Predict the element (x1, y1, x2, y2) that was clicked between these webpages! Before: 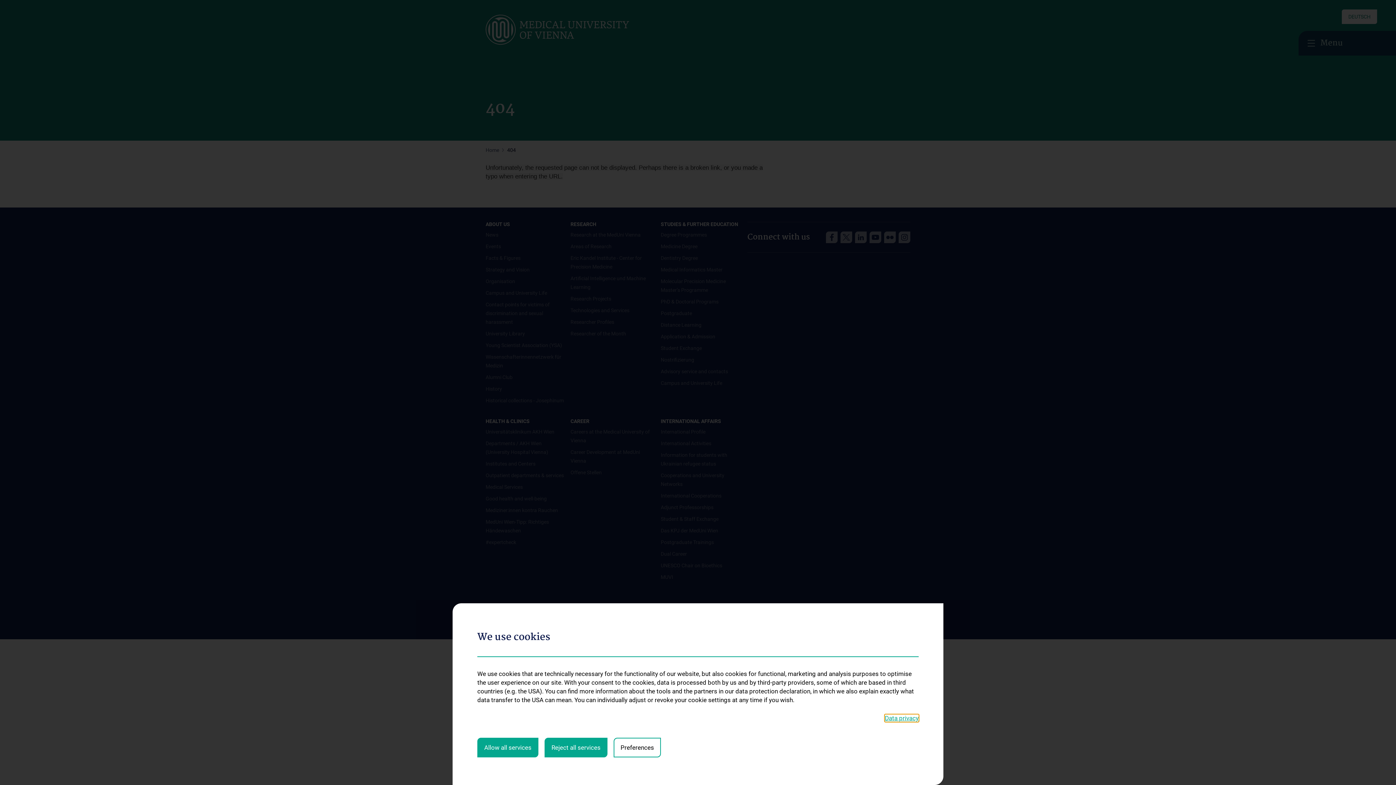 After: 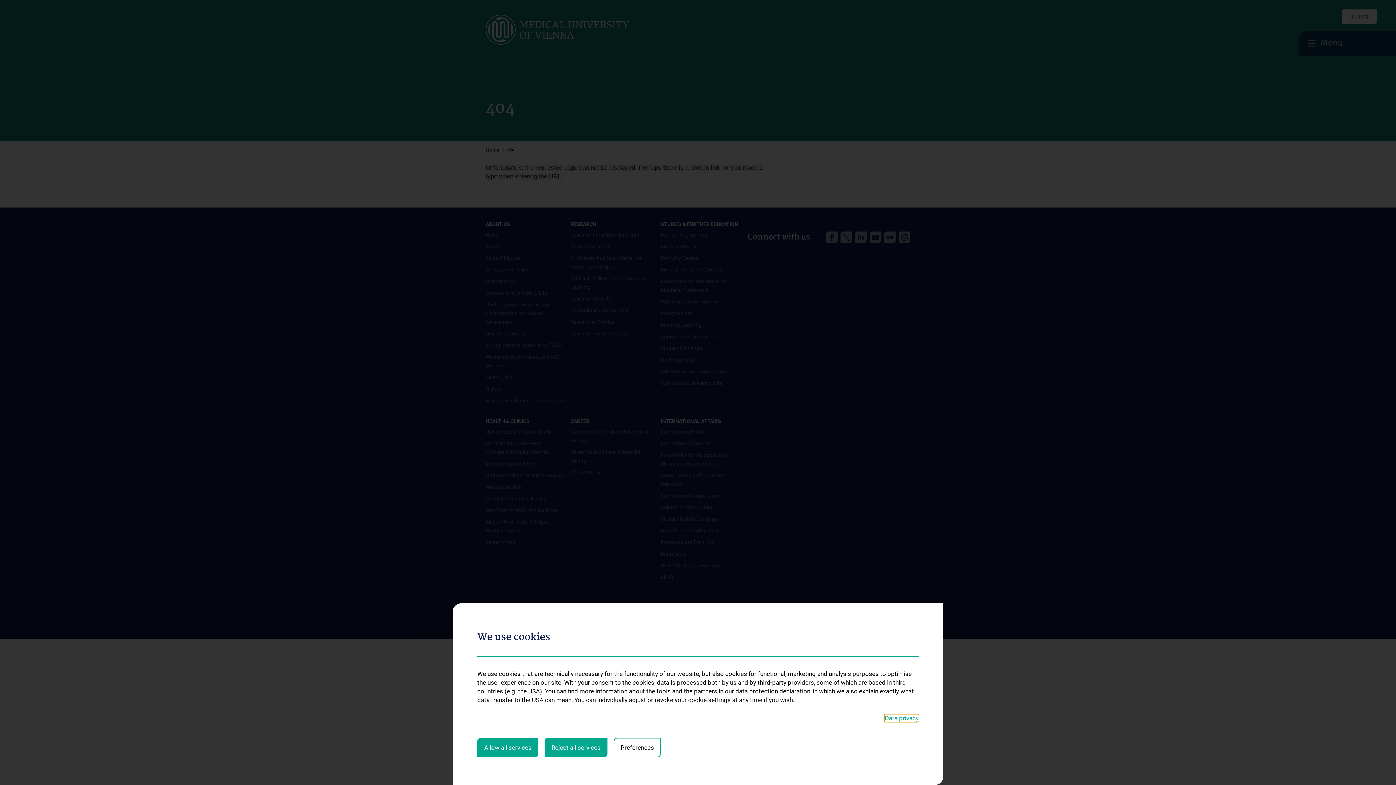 Action: label: Data privacy bbox: (885, 714, 918, 722)